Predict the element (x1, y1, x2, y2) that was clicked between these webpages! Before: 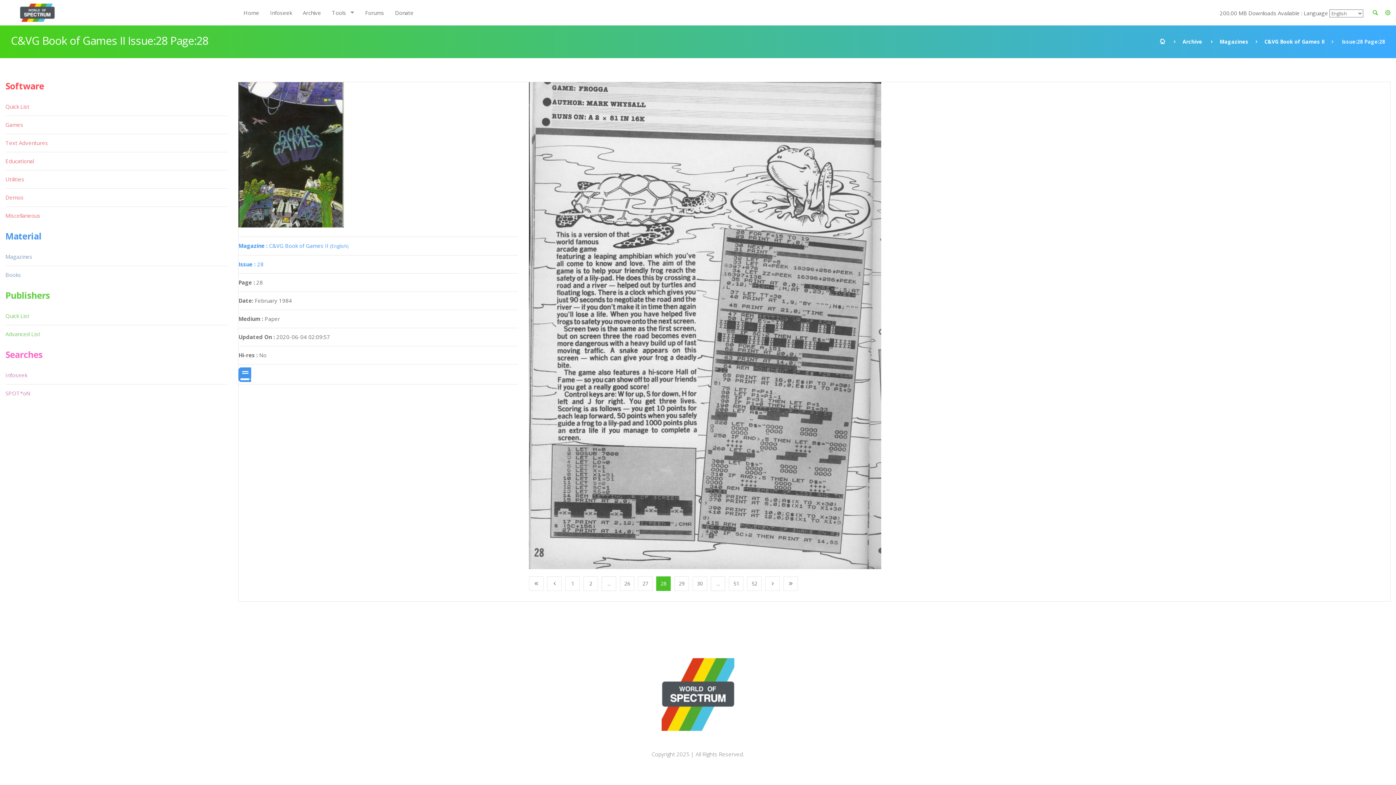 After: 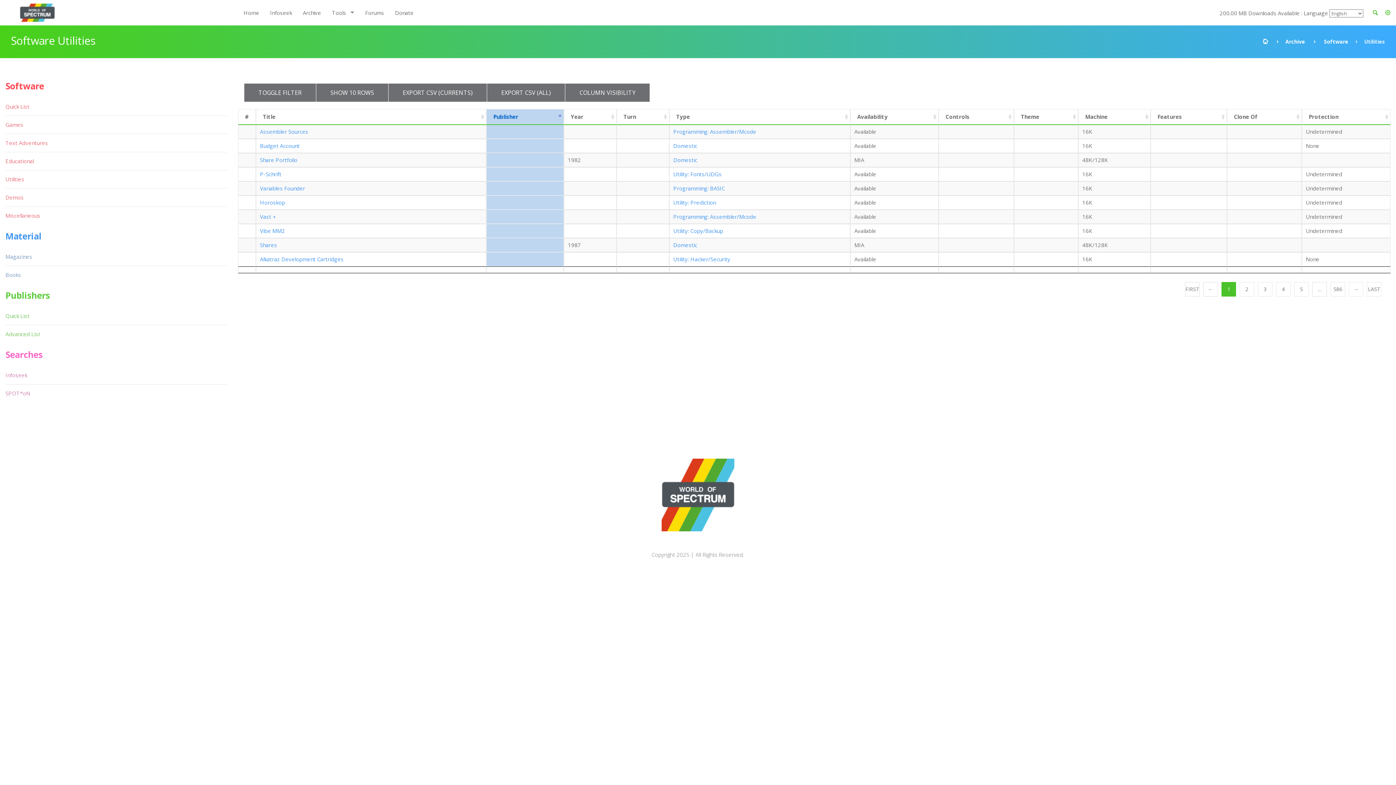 Action: bbox: (5, 170, 25, 188) label: Utilities